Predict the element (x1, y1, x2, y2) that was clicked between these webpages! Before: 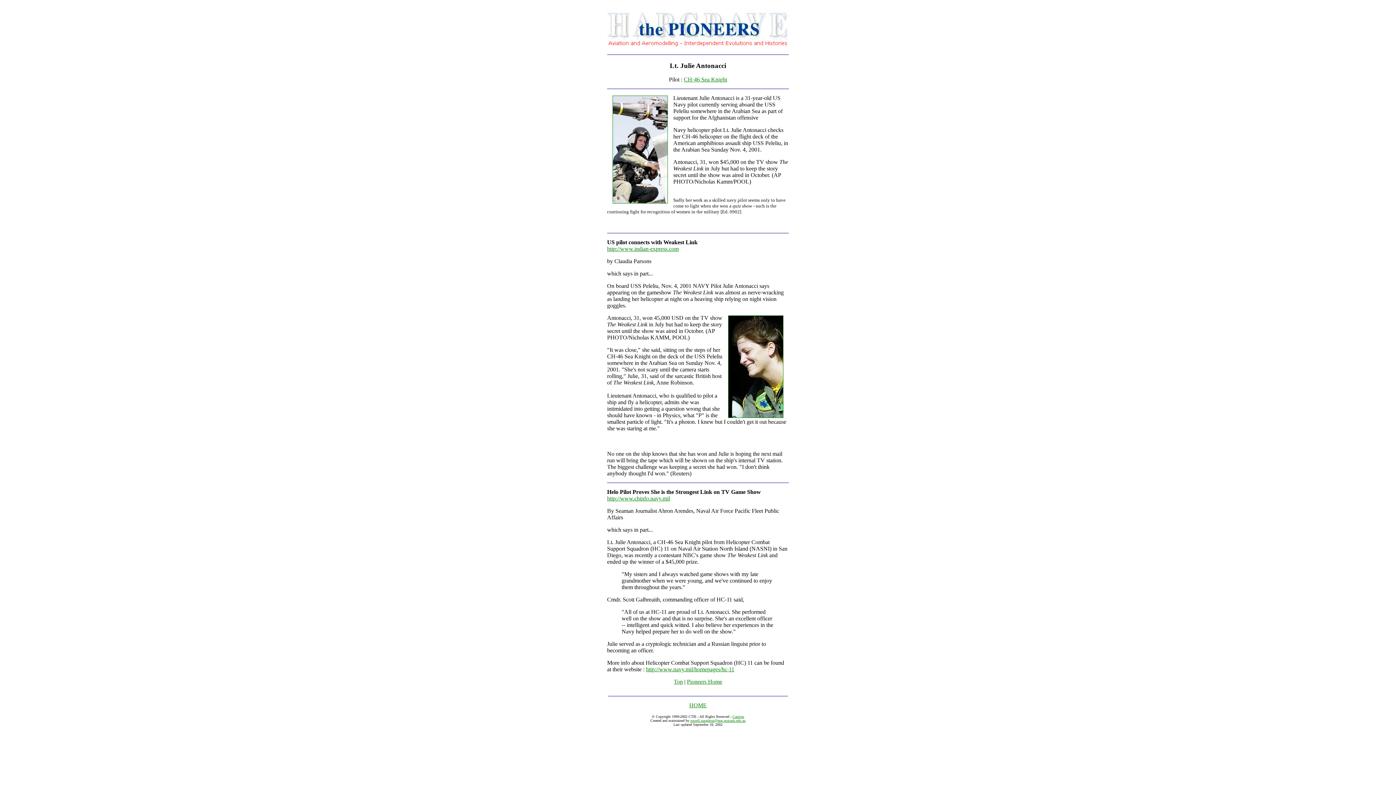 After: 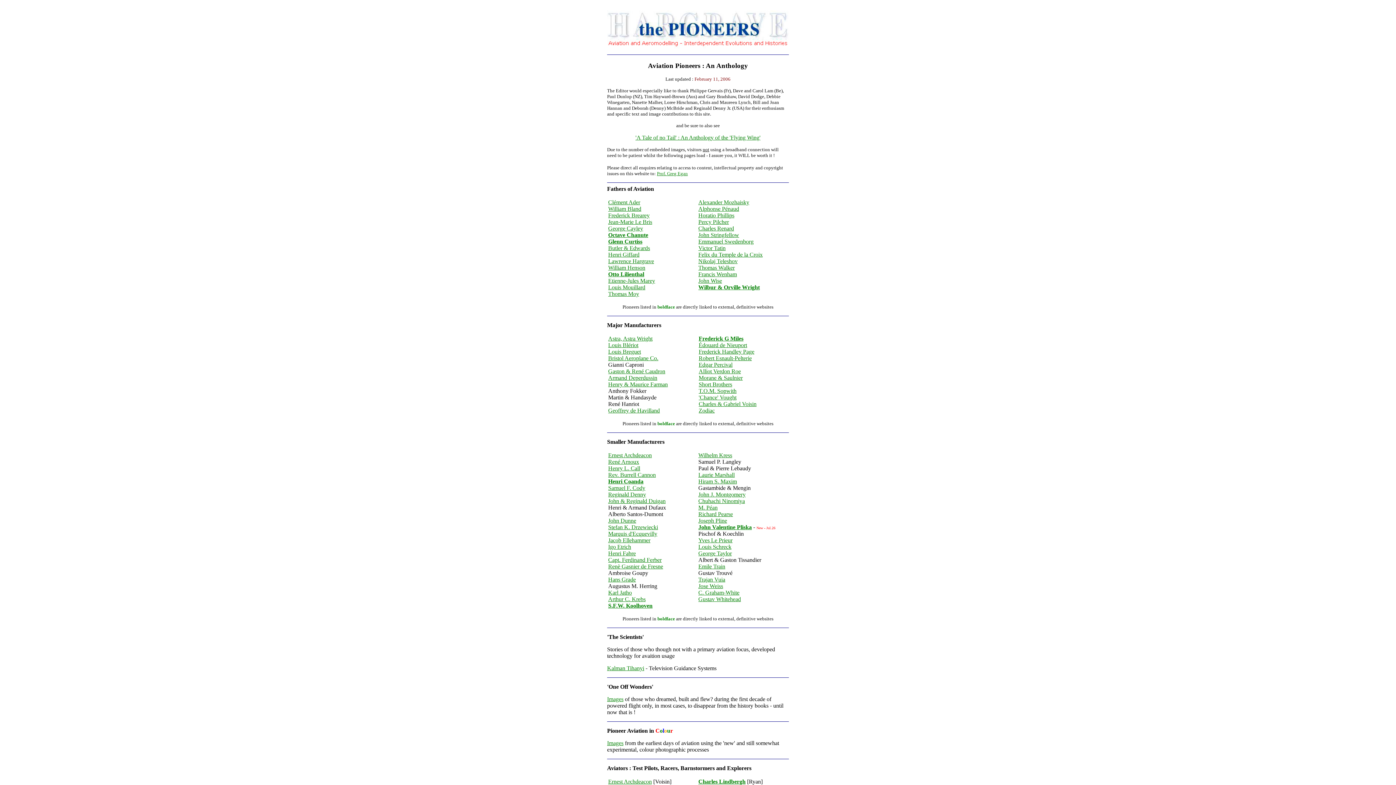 Action: label: Pioneers Home bbox: (687, 679, 722, 685)